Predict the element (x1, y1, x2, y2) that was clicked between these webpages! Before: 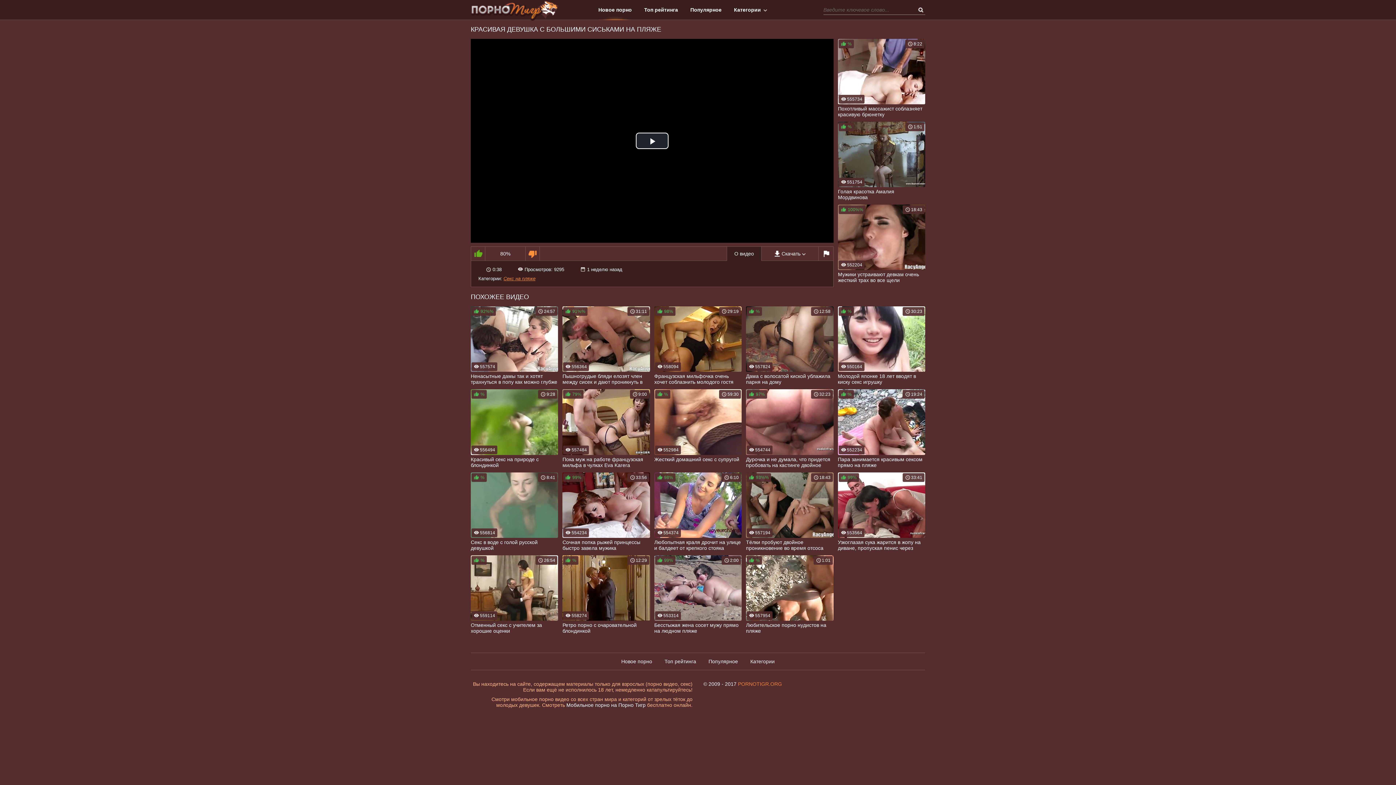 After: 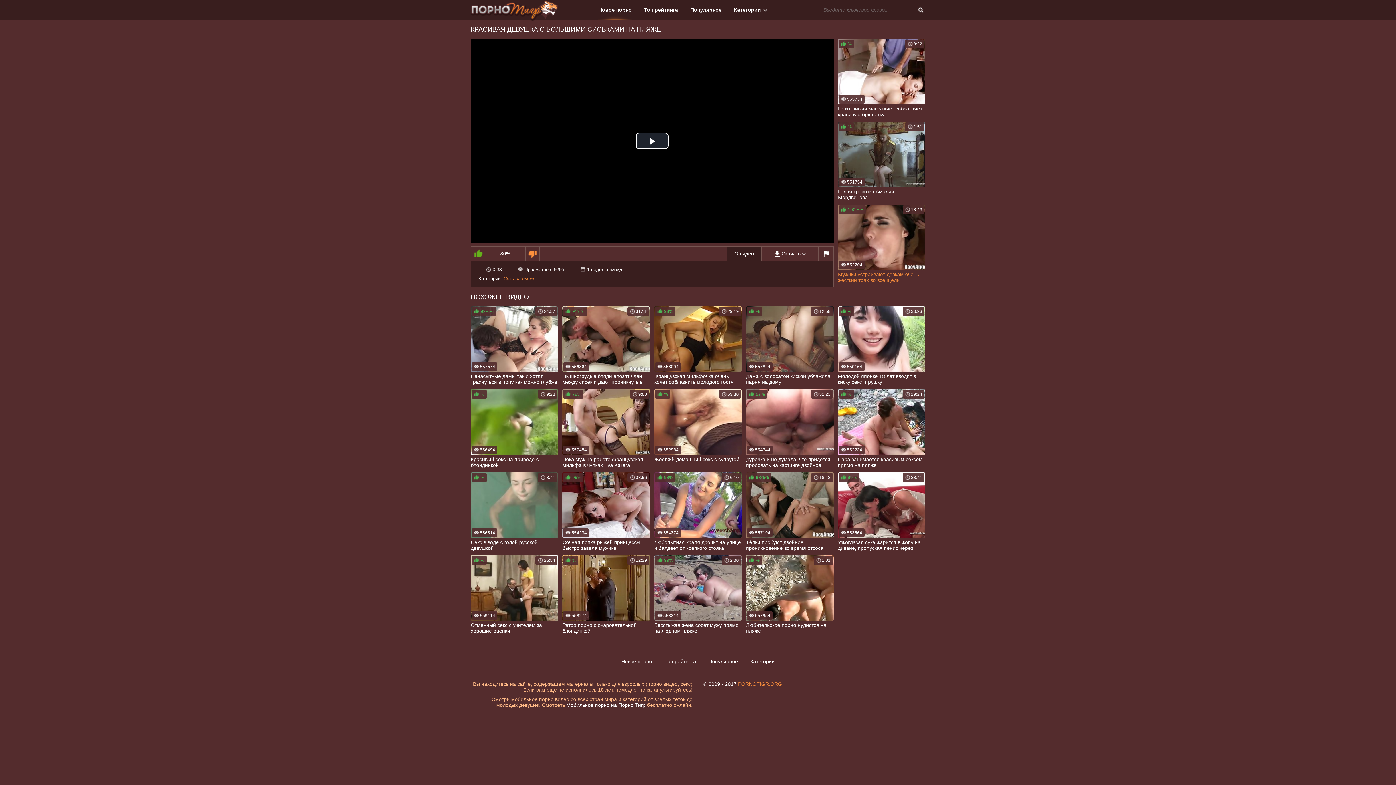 Action: label: 100%%
18:43
552204
Мужики устраивают девкам очень жесткий трах во все щели bbox: (838, 204, 925, 283)